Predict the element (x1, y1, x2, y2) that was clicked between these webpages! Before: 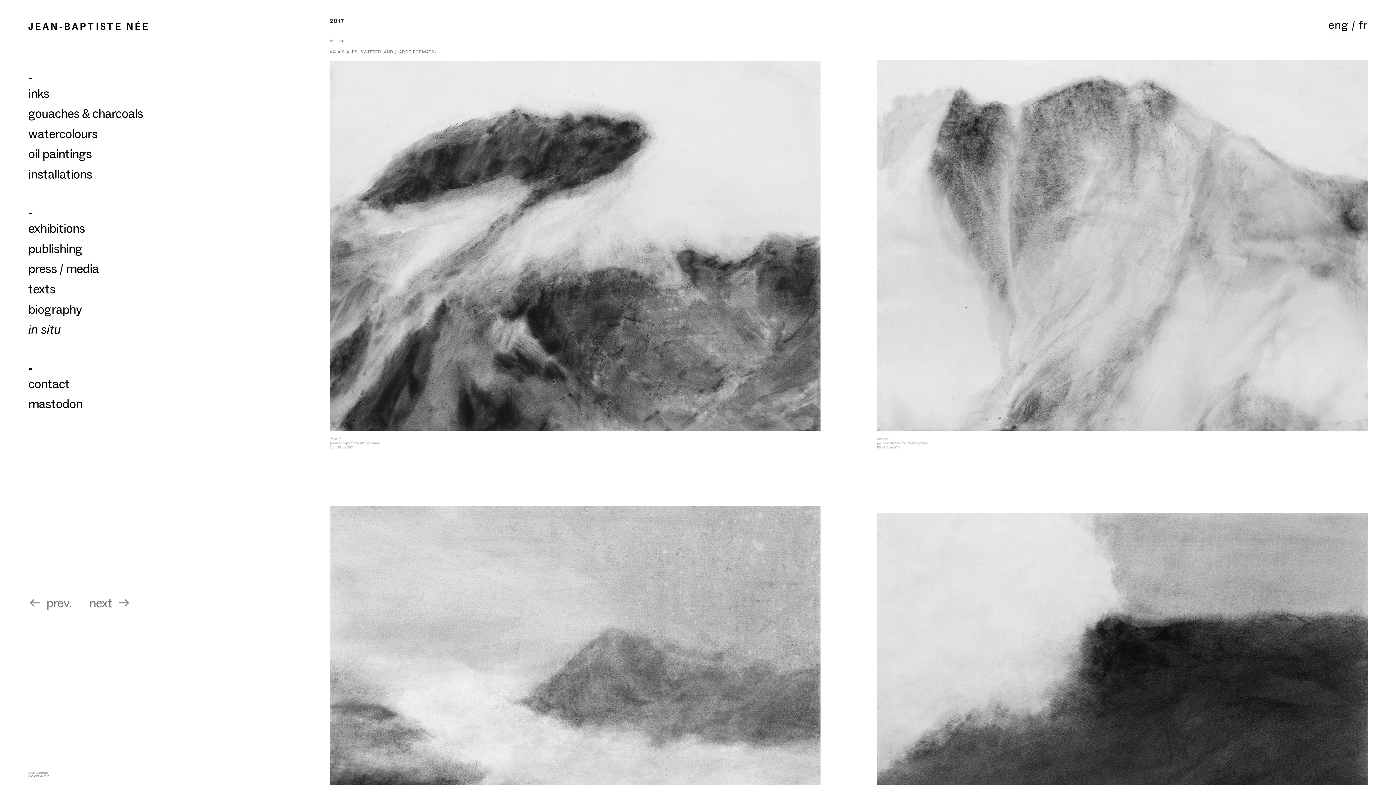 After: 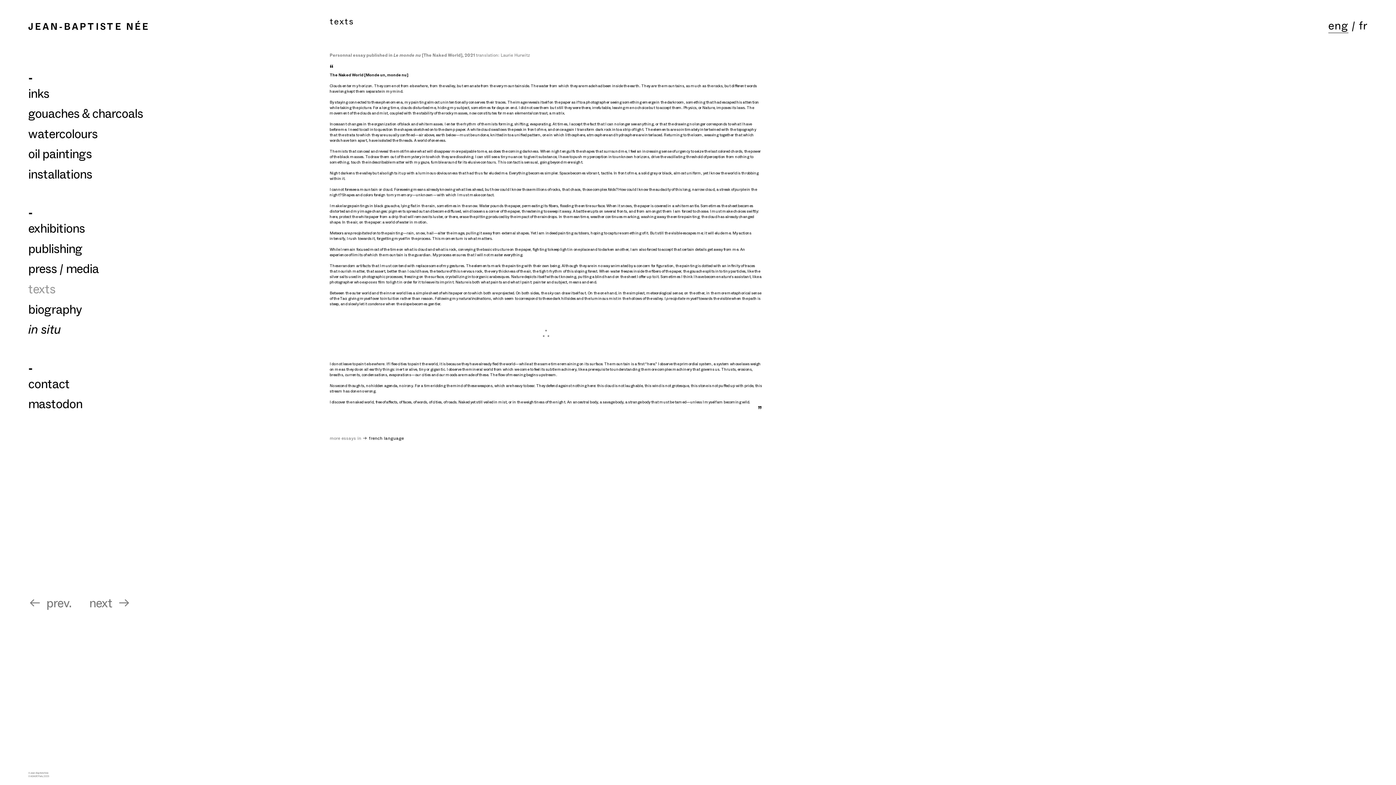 Action: bbox: (28, 281, 55, 296) label: texts